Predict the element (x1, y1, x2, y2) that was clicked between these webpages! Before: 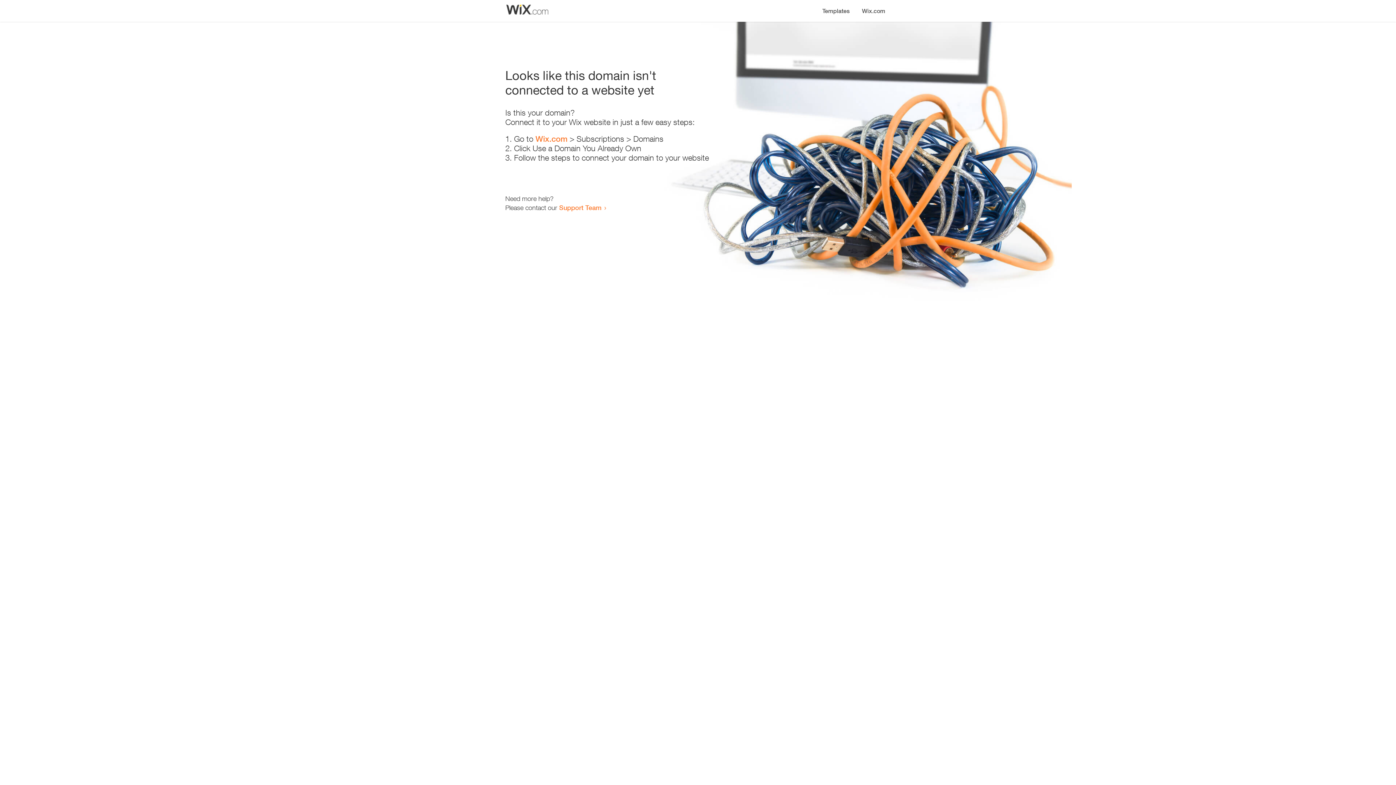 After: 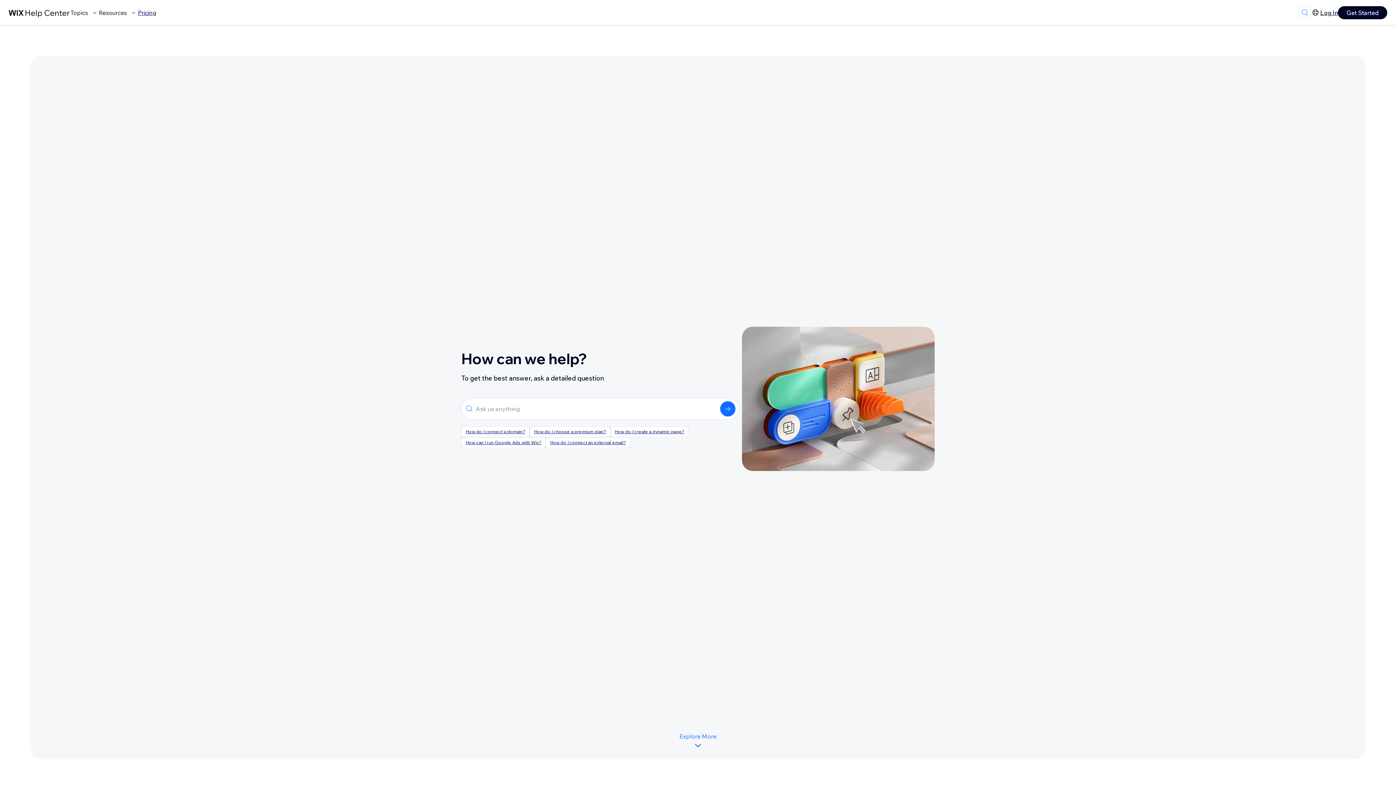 Action: bbox: (559, 203, 601, 211) label: Support Team